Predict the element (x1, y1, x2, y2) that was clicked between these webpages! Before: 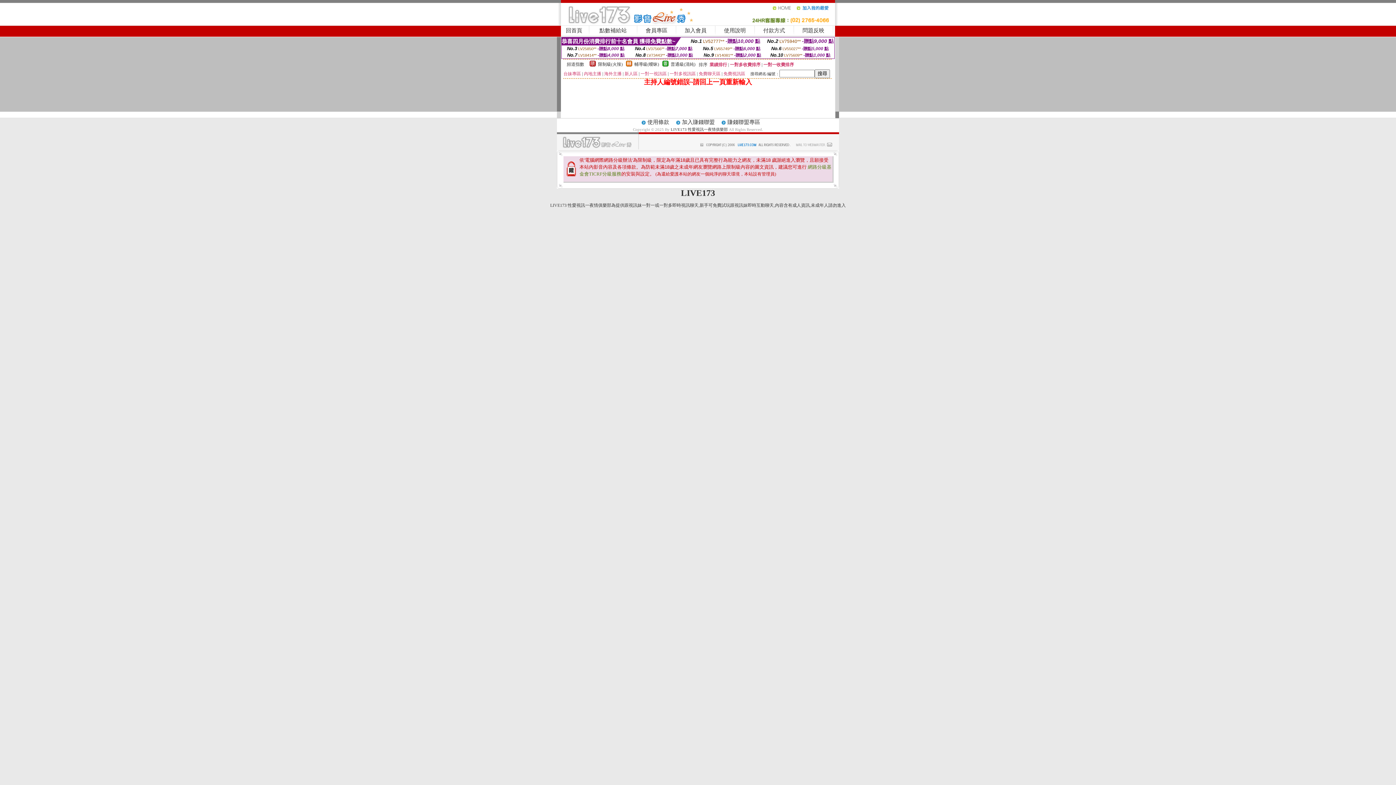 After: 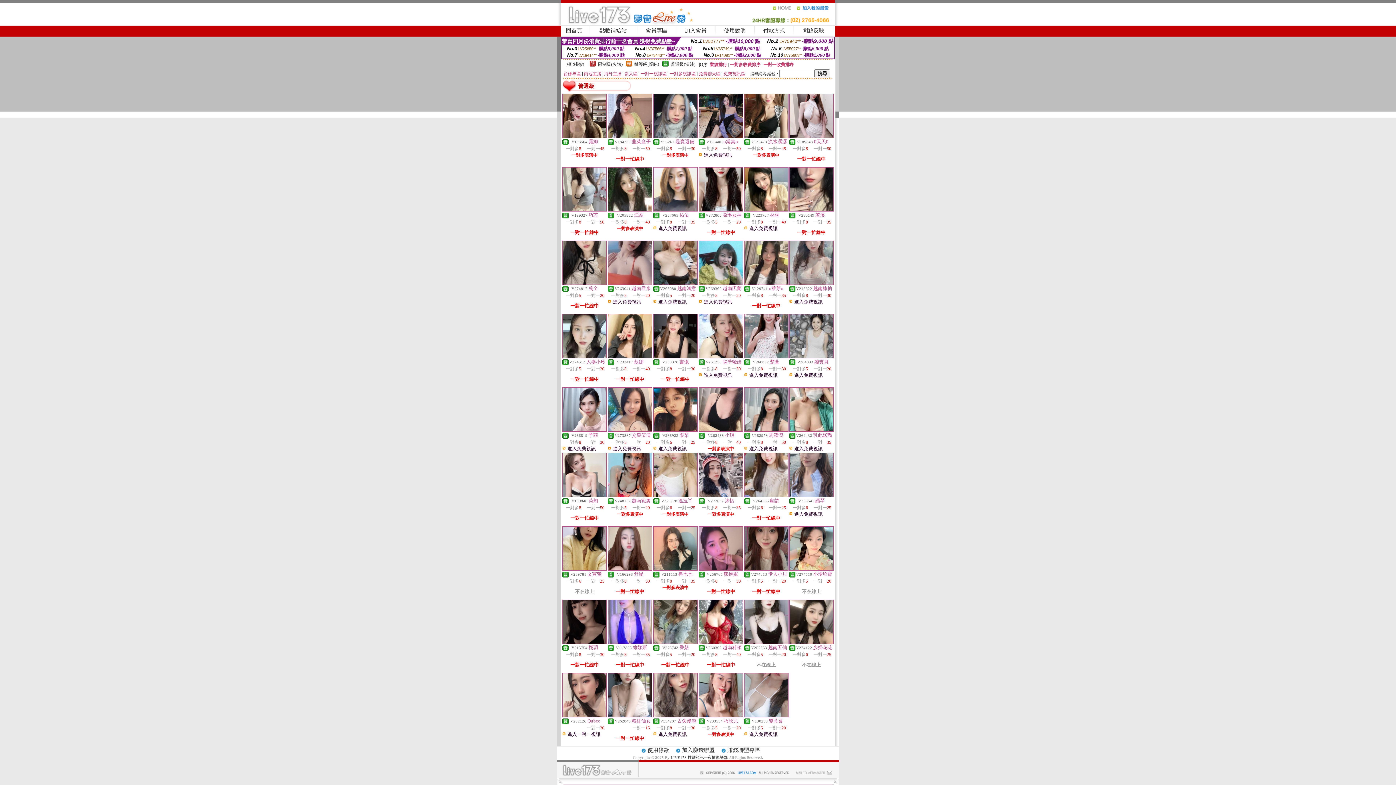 Action: bbox: (670, 61, 695, 66) label: 普通級(清純)